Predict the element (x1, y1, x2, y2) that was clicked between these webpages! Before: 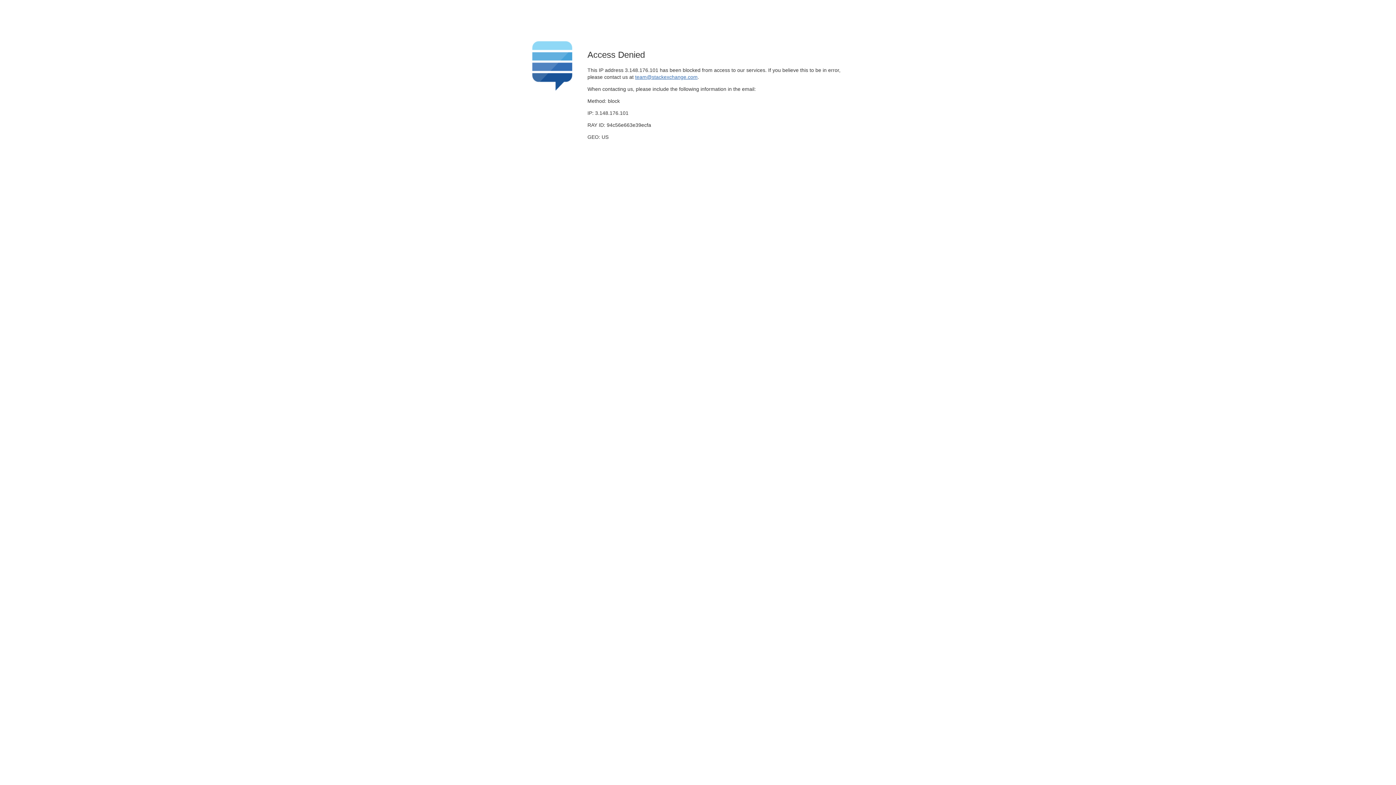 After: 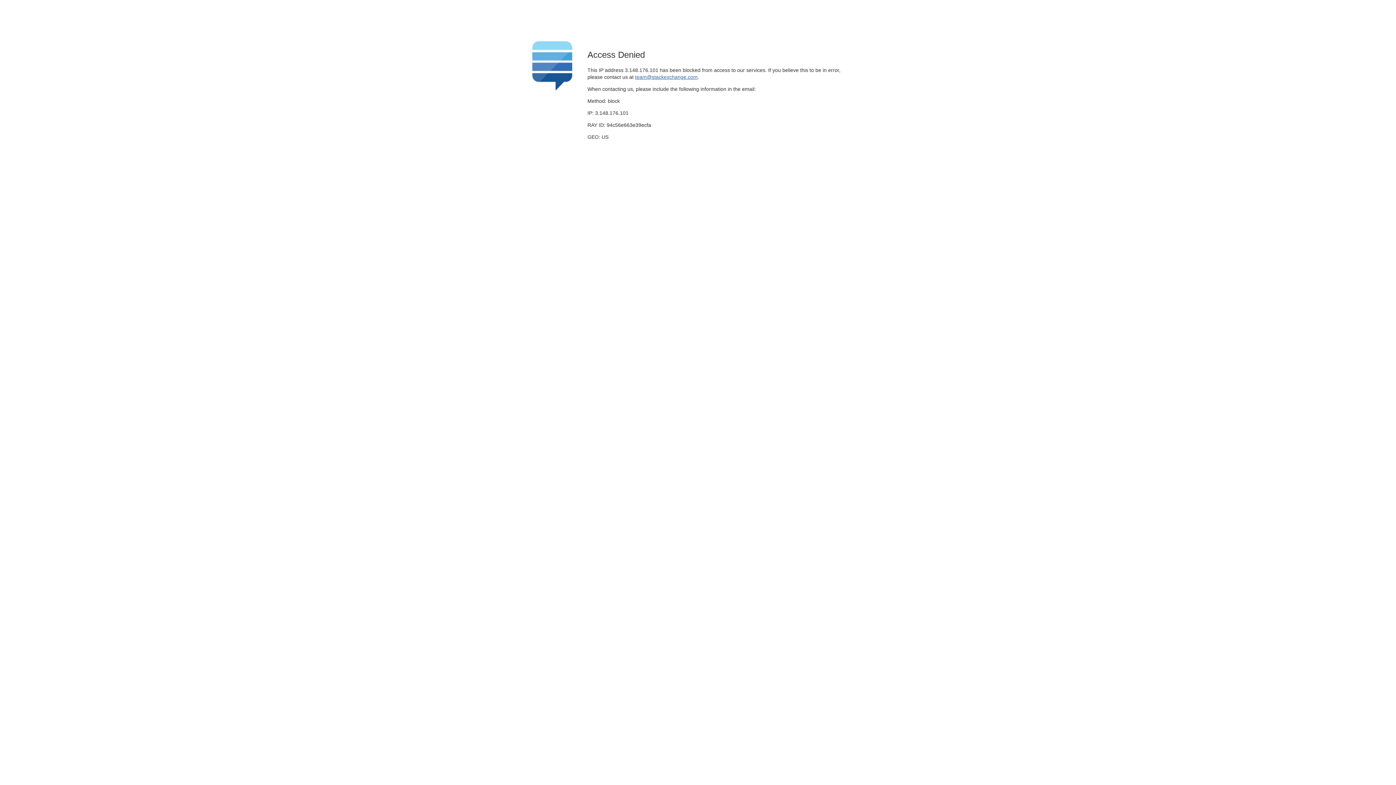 Action: bbox: (635, 74, 697, 79) label: team@stackexchange.com